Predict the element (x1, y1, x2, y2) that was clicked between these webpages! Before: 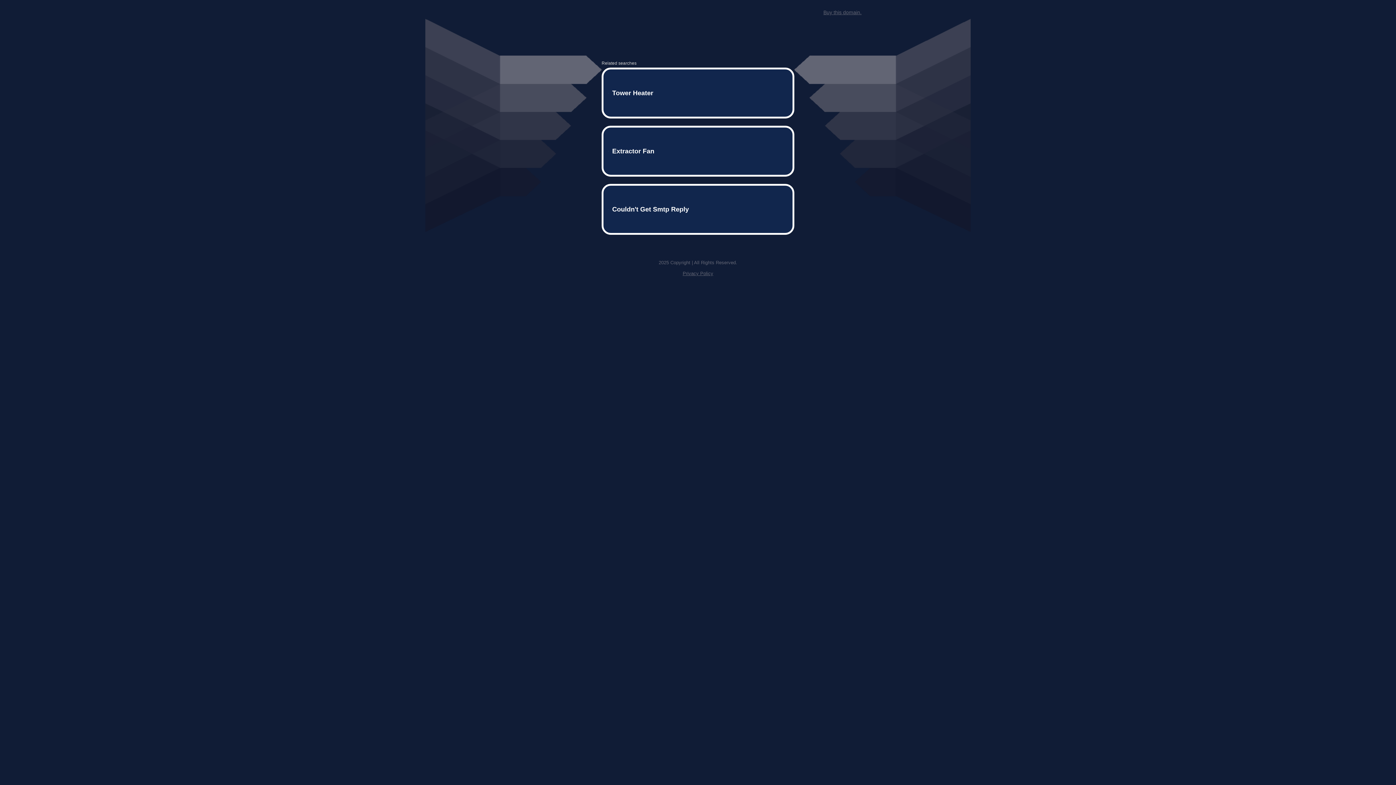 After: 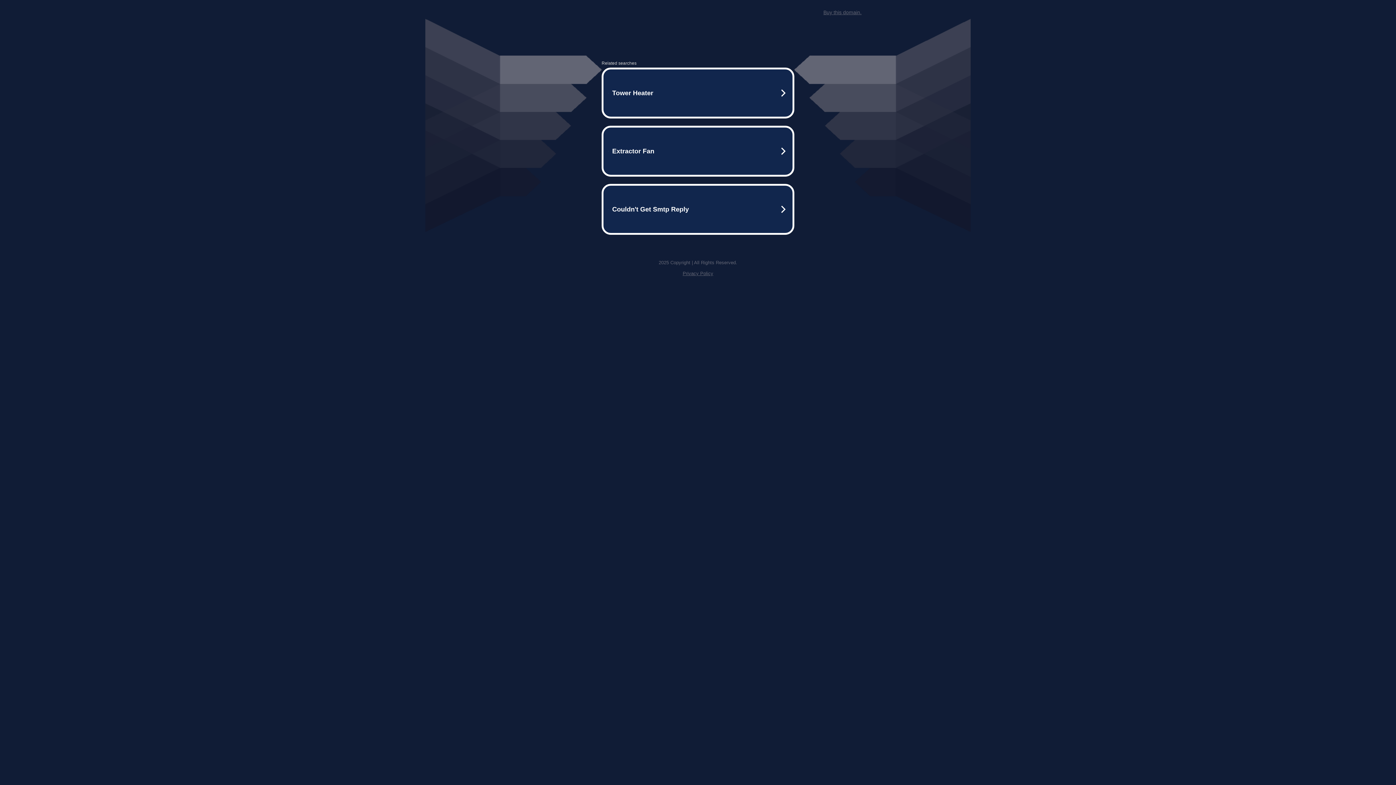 Action: label: Privacy Policy bbox: (682, 259, 713, 264)